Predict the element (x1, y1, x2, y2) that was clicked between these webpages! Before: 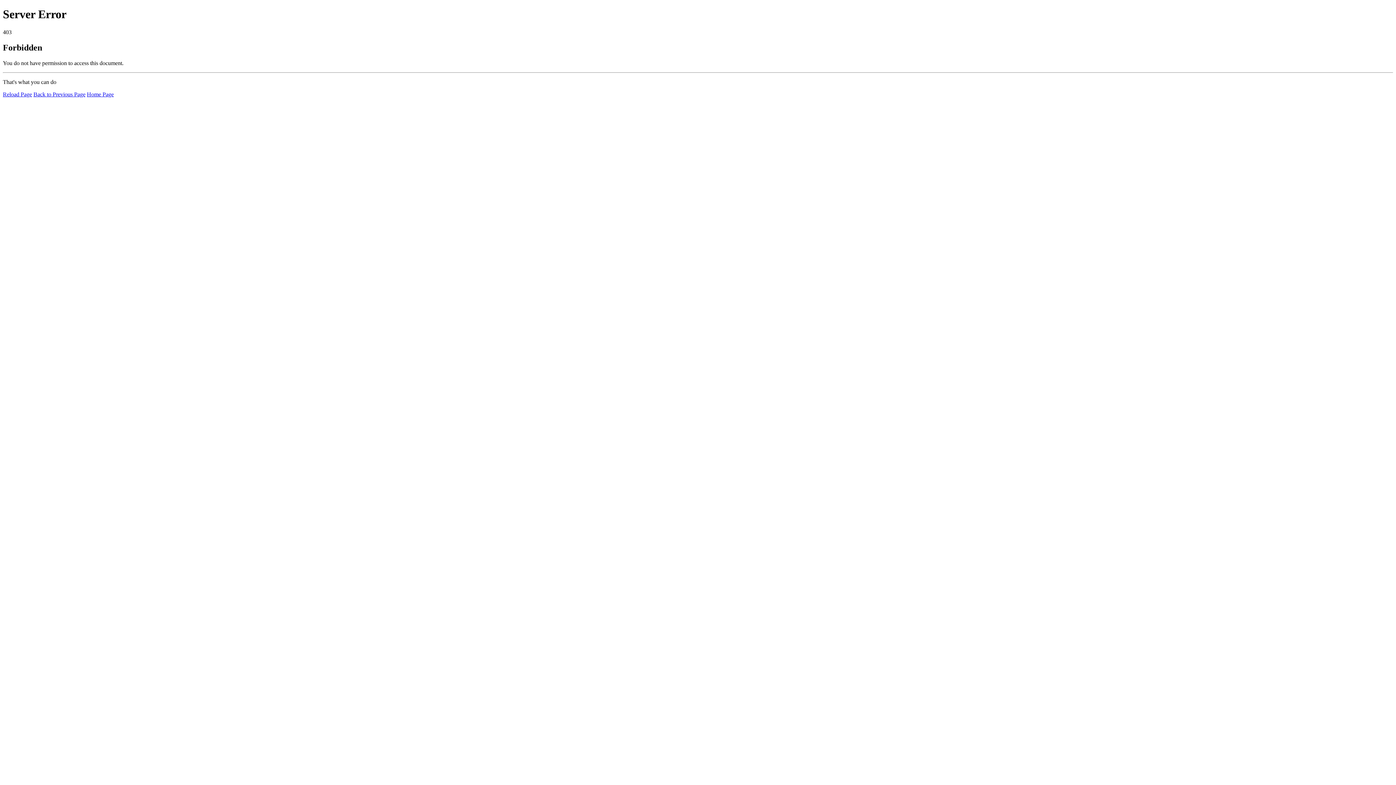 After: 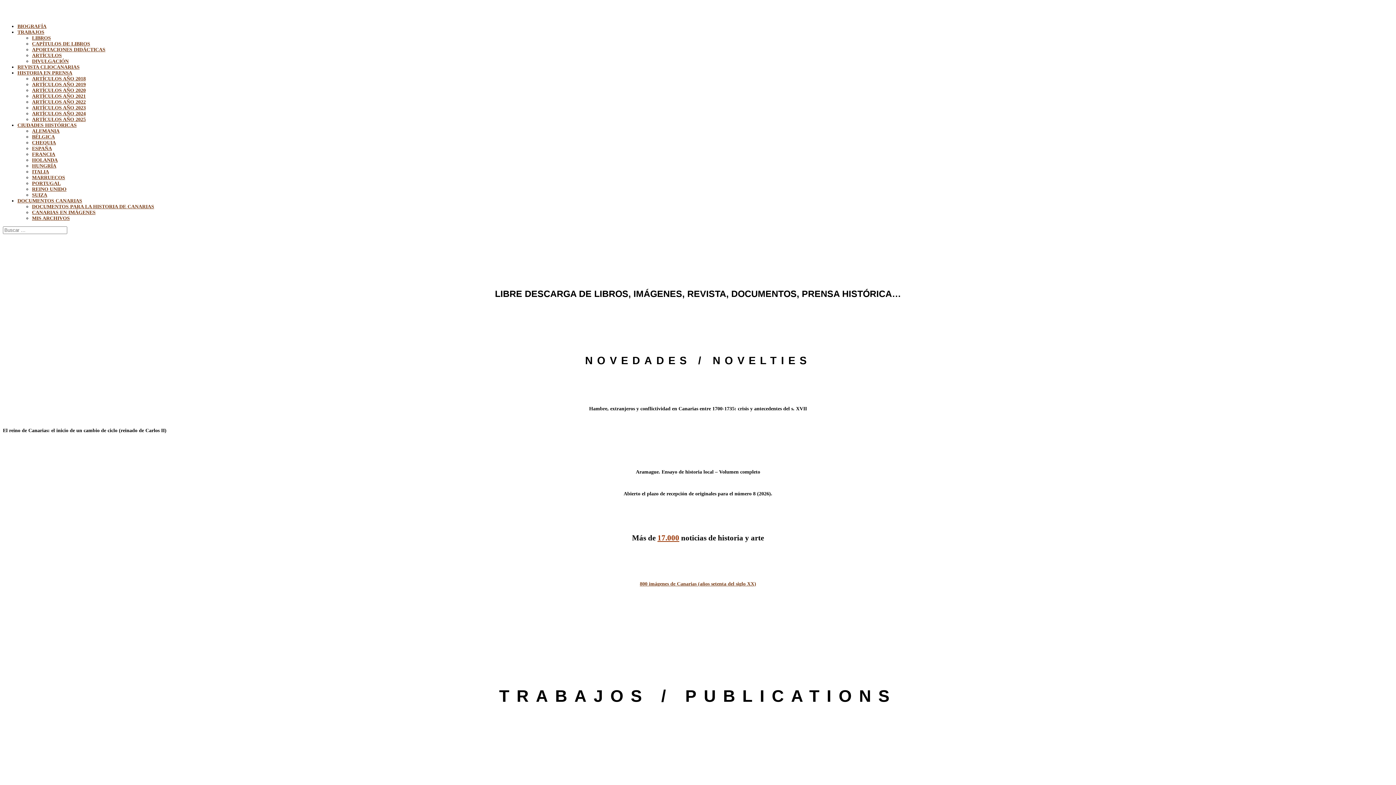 Action: label: Home Page bbox: (86, 91, 113, 97)